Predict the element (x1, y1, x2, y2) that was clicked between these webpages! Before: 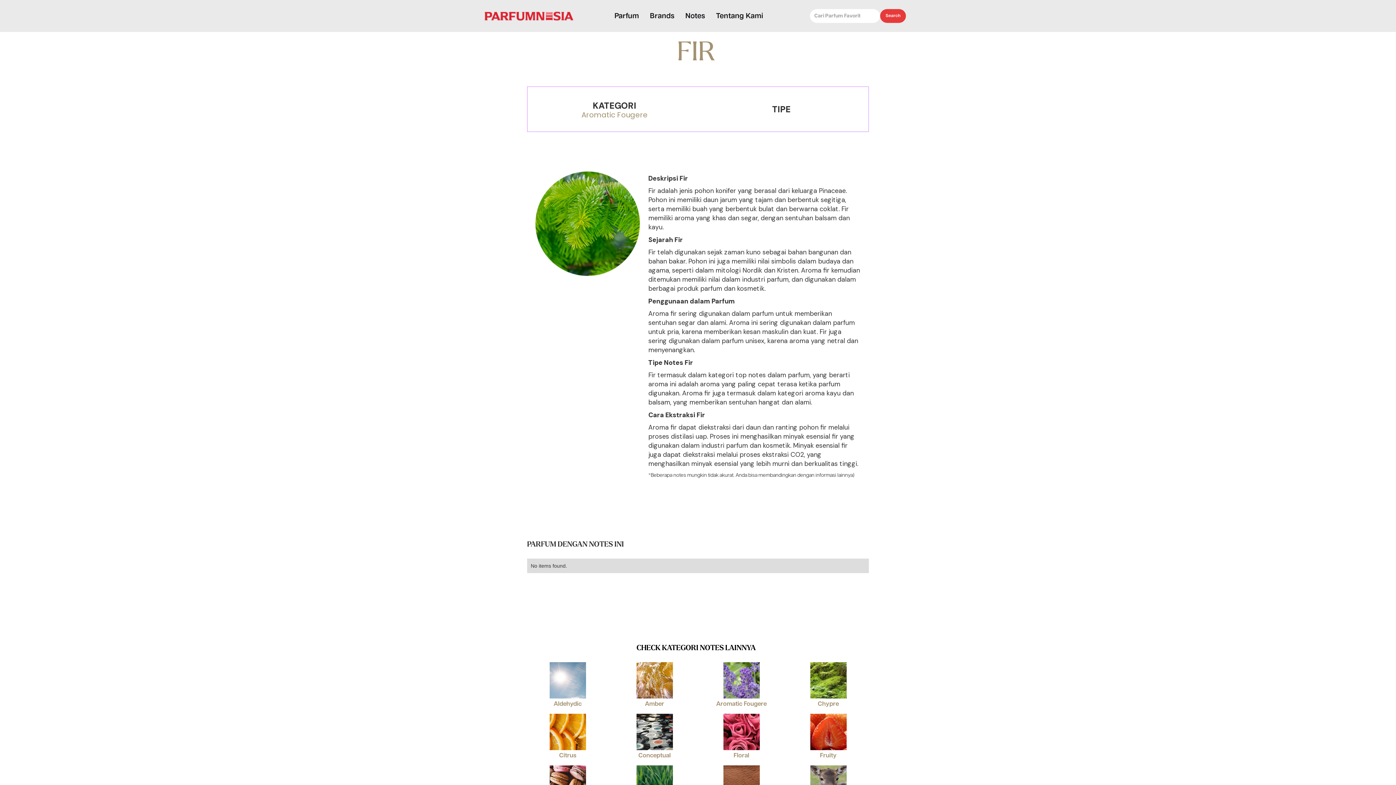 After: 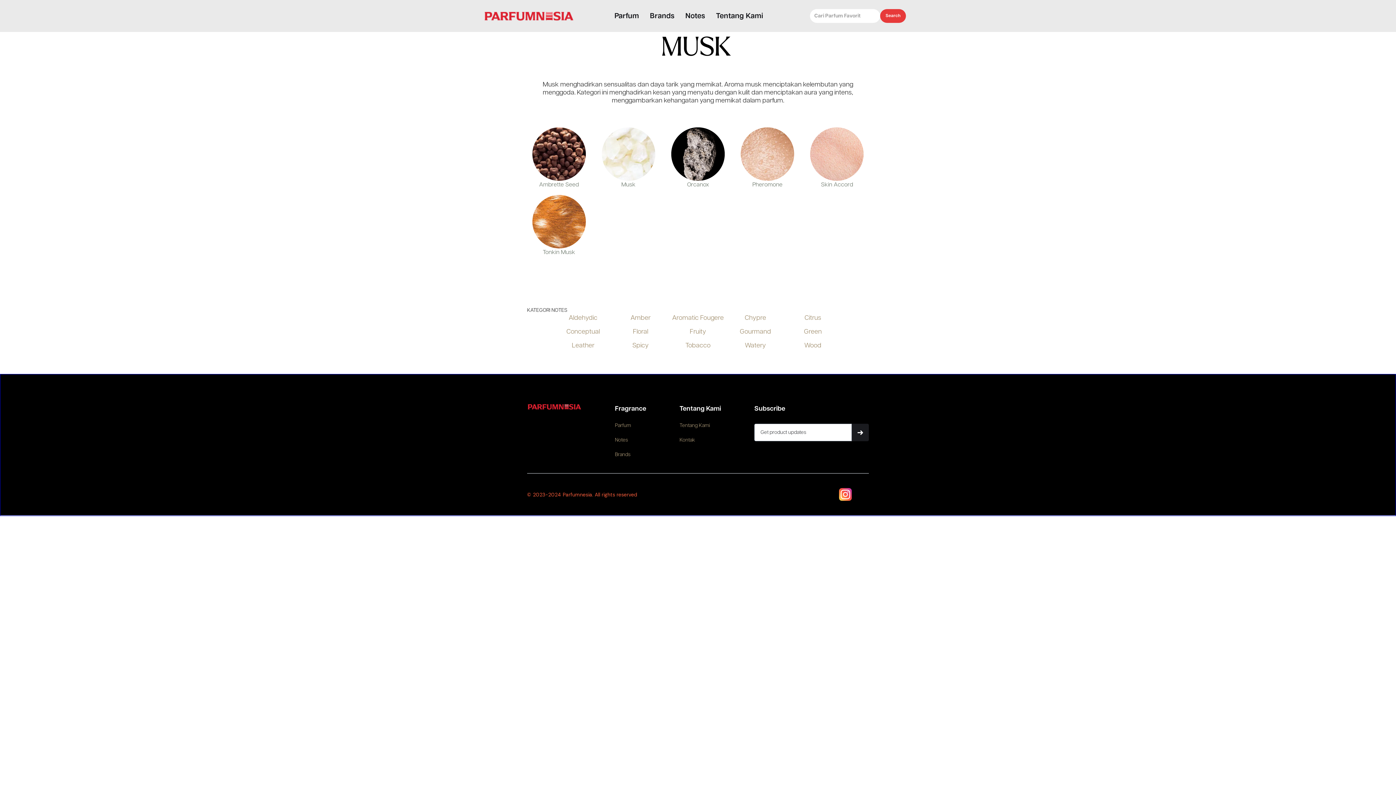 Action: bbox: (810, 765, 846, 802)